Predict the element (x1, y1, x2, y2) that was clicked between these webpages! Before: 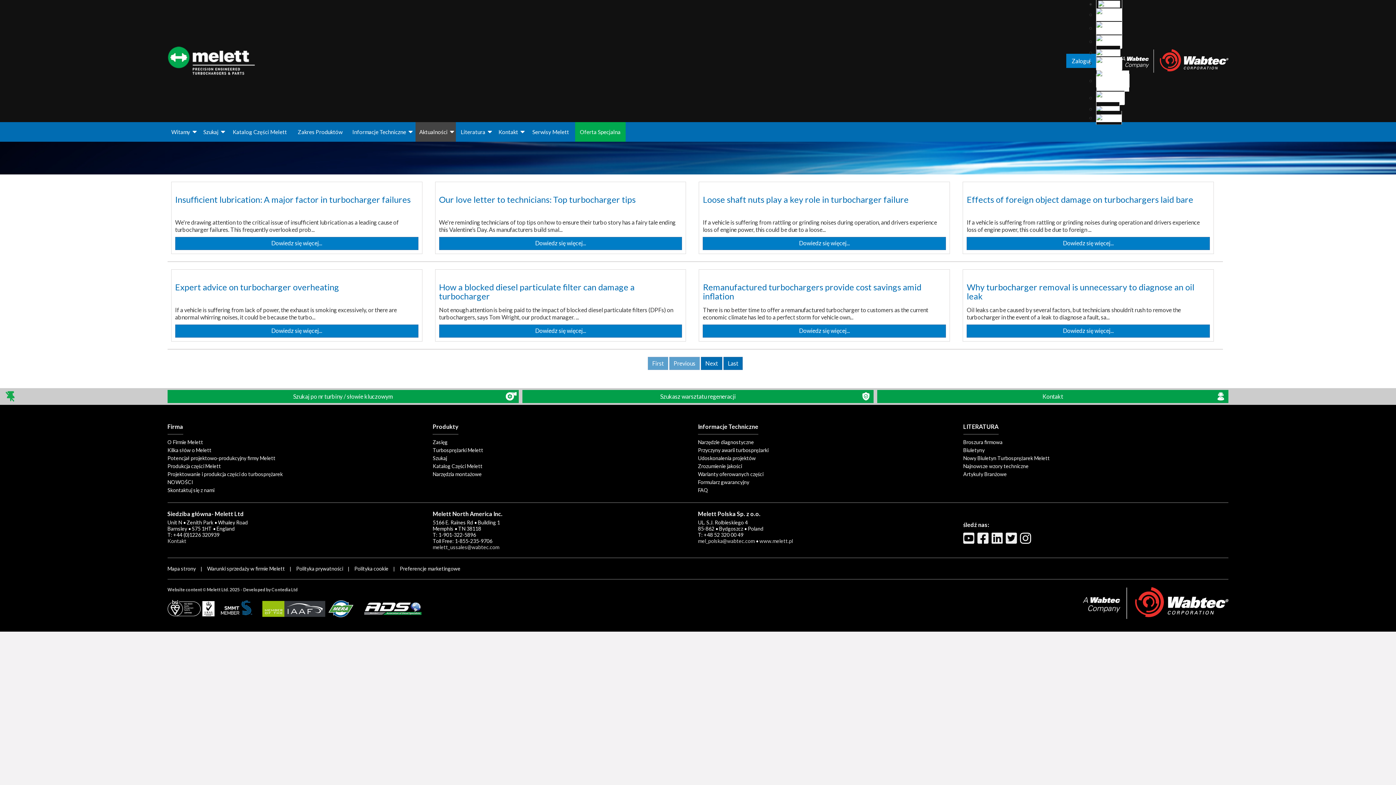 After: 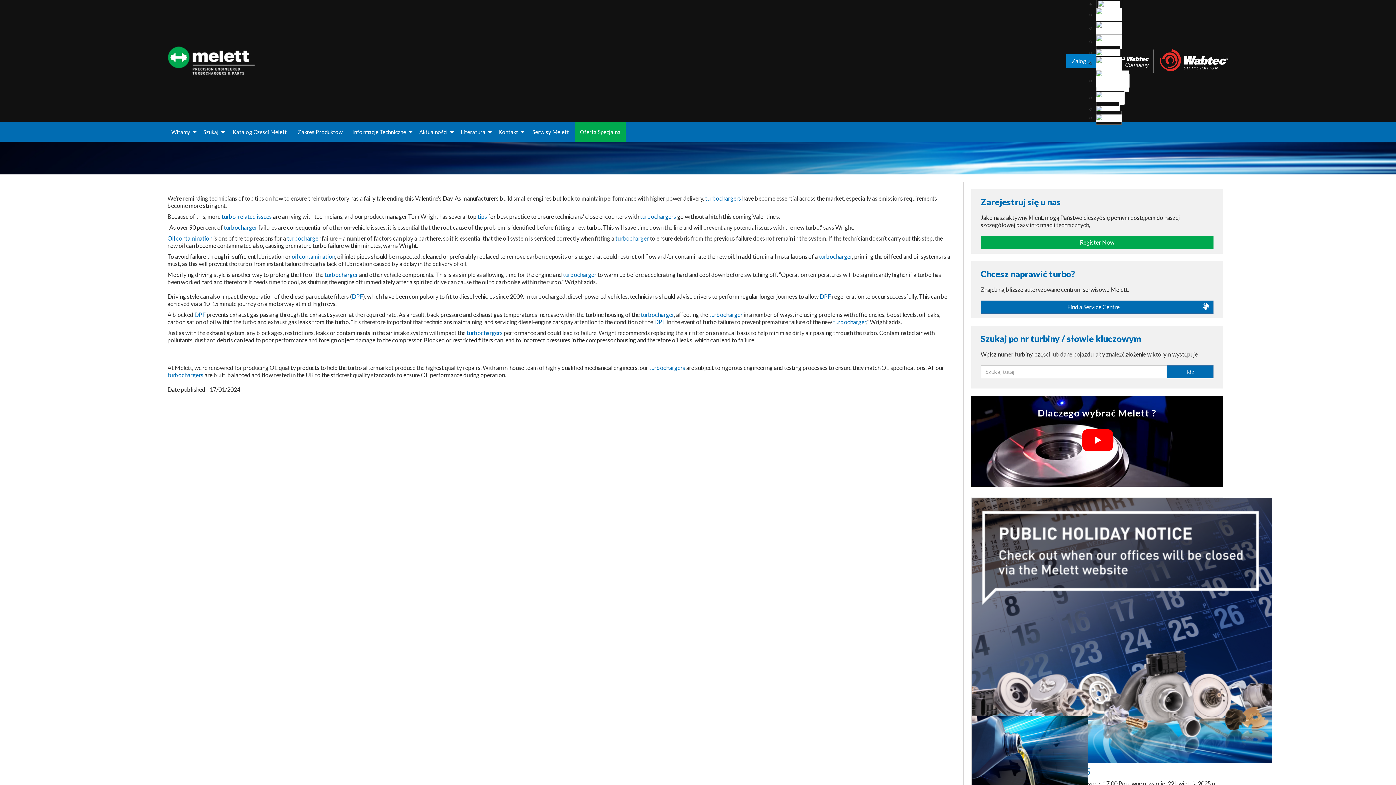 Action: bbox: (439, 194, 635, 204) label: Our love letter to technicians: Top turbocharger tips